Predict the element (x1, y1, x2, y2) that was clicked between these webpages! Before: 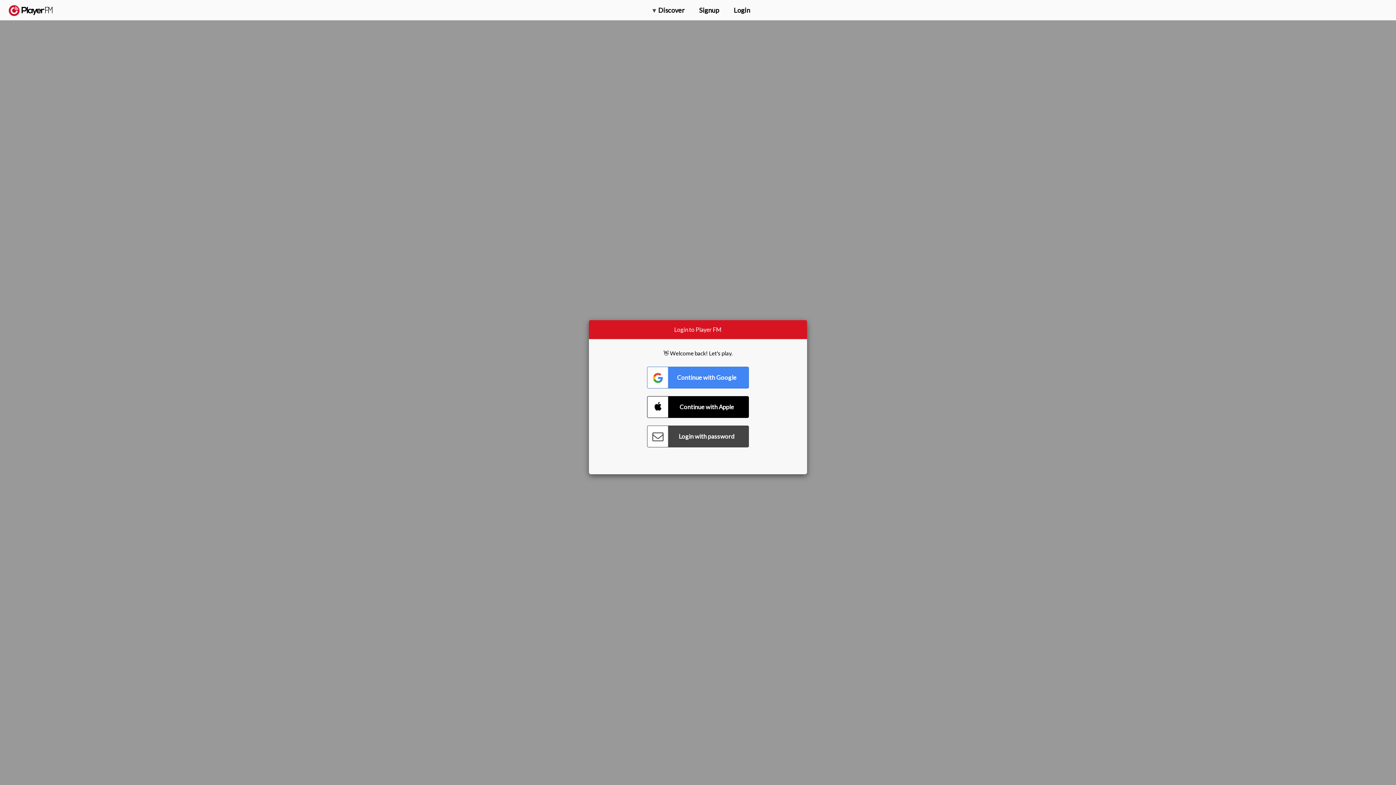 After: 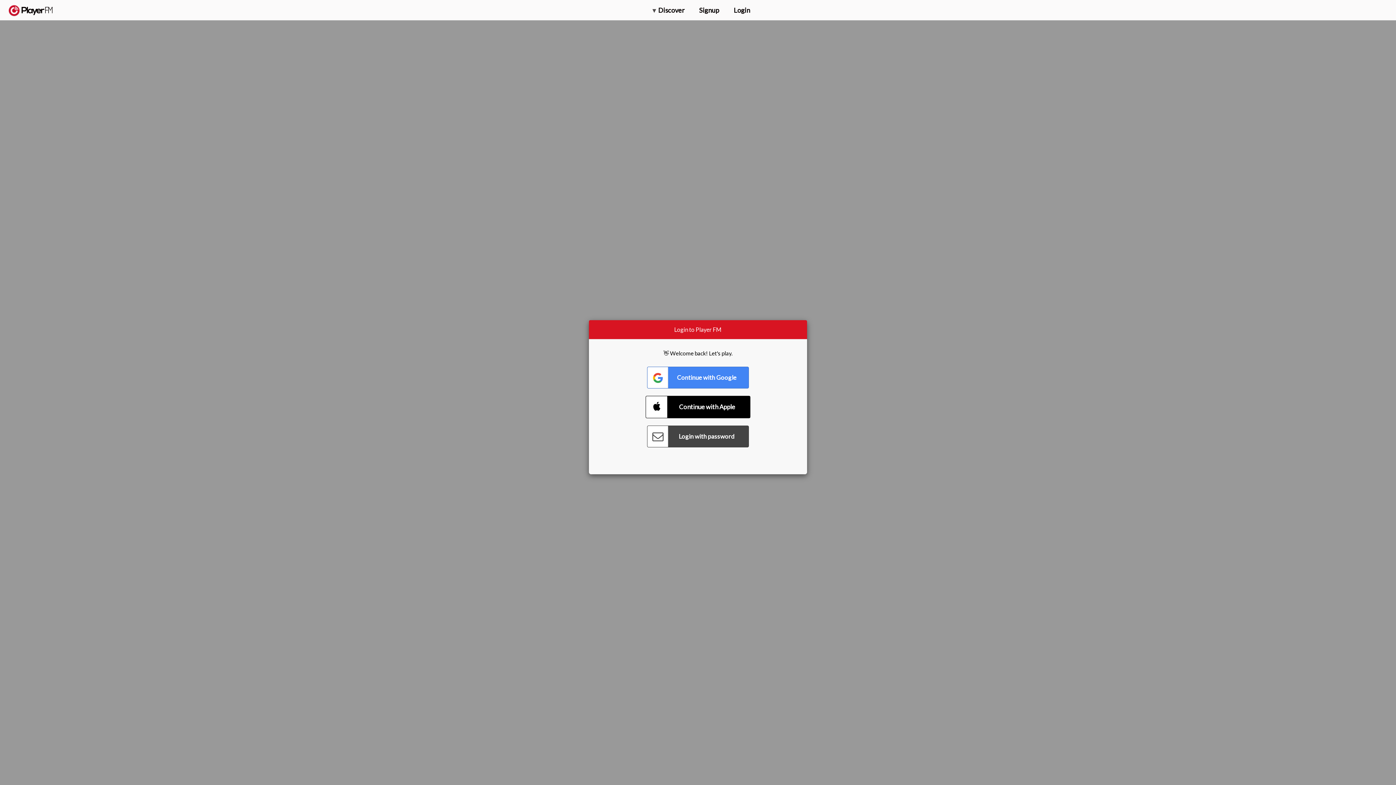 Action: label: Connect with Apple bbox: (647, 396, 749, 418)